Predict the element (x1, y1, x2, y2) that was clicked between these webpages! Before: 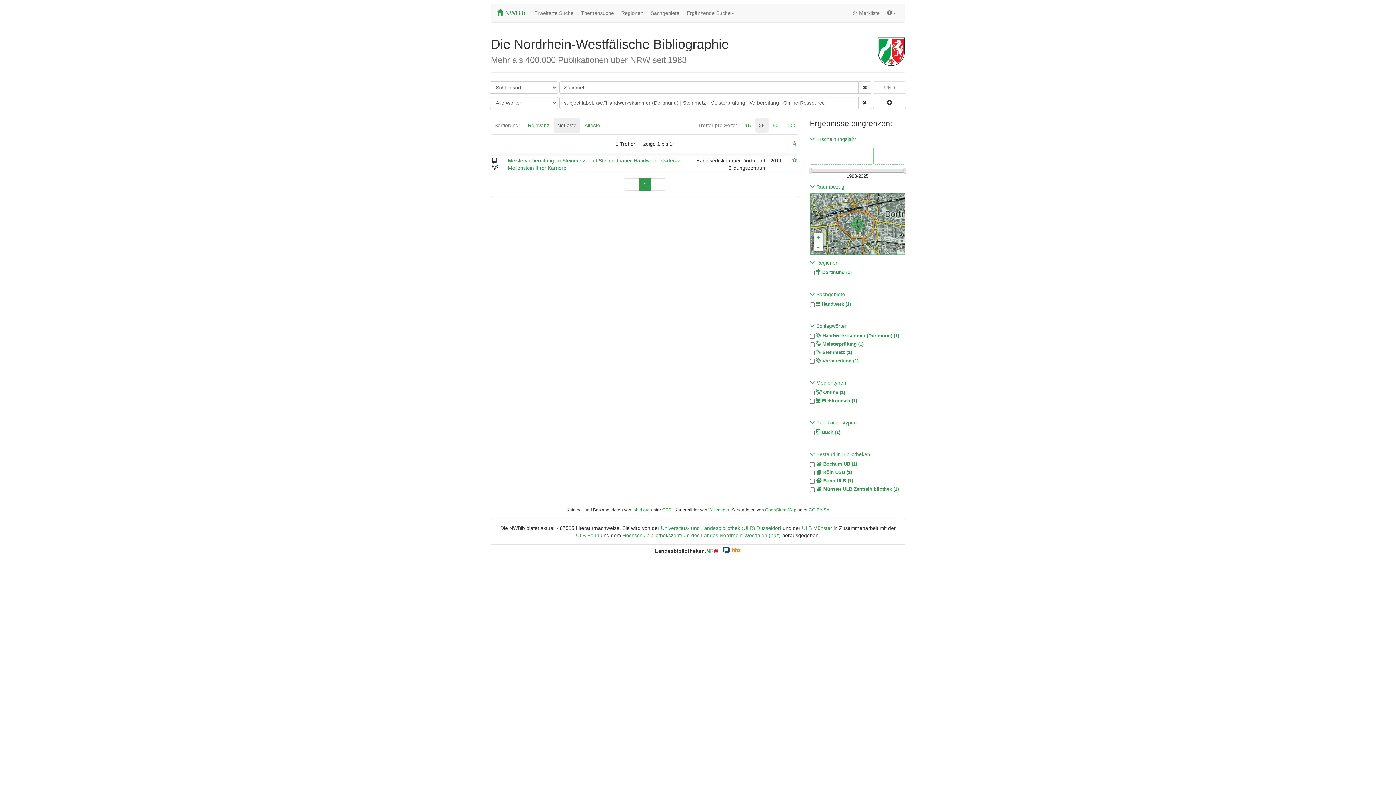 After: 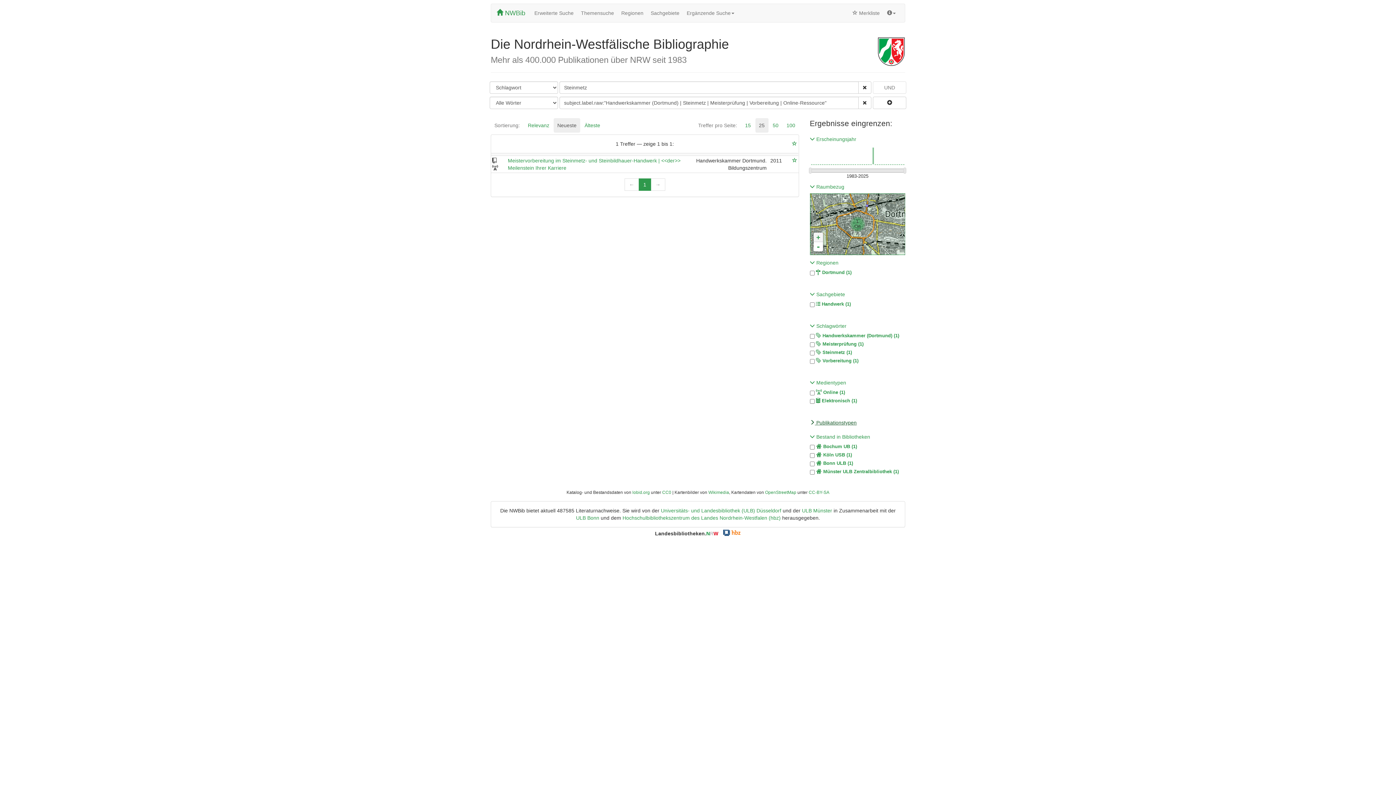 Action: label:  Publikationstypen bbox: (810, 420, 856, 425)